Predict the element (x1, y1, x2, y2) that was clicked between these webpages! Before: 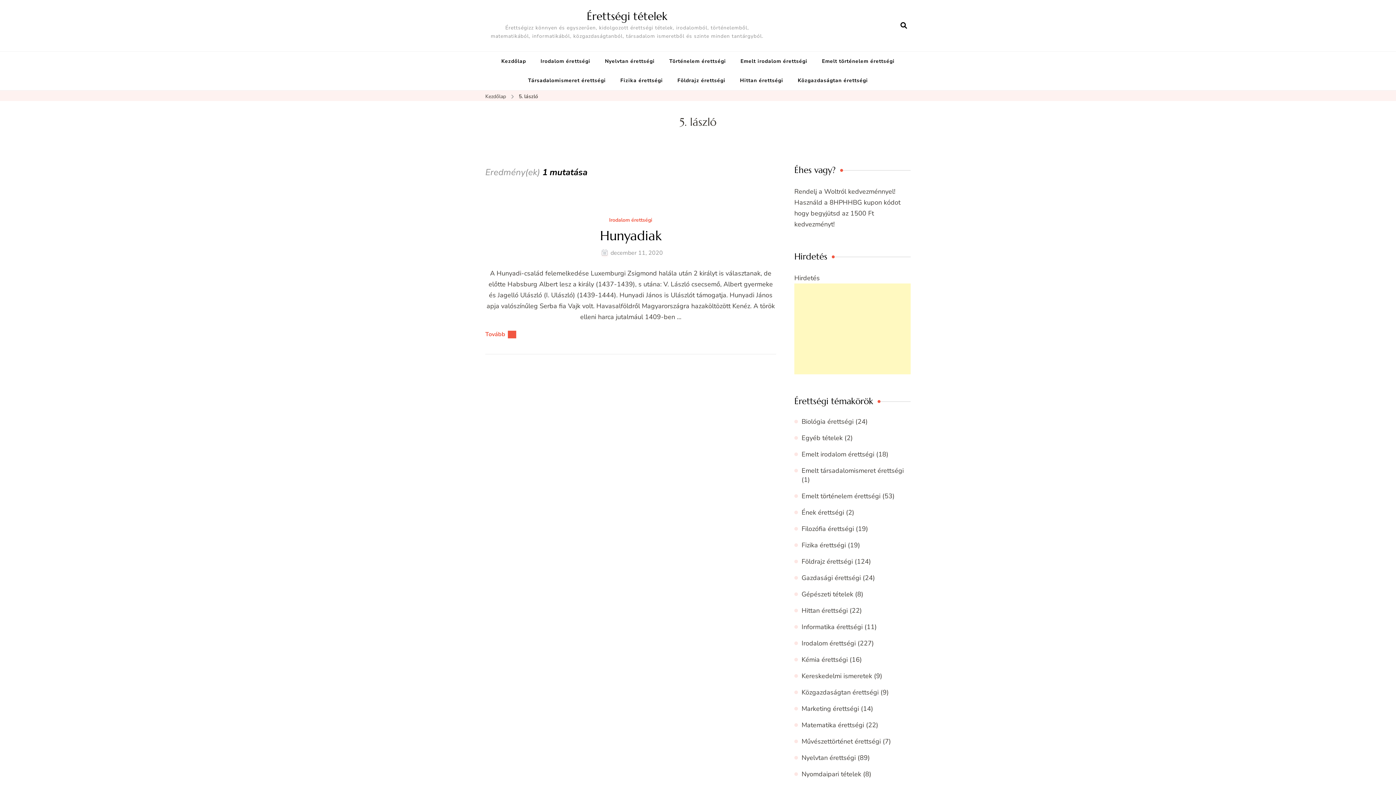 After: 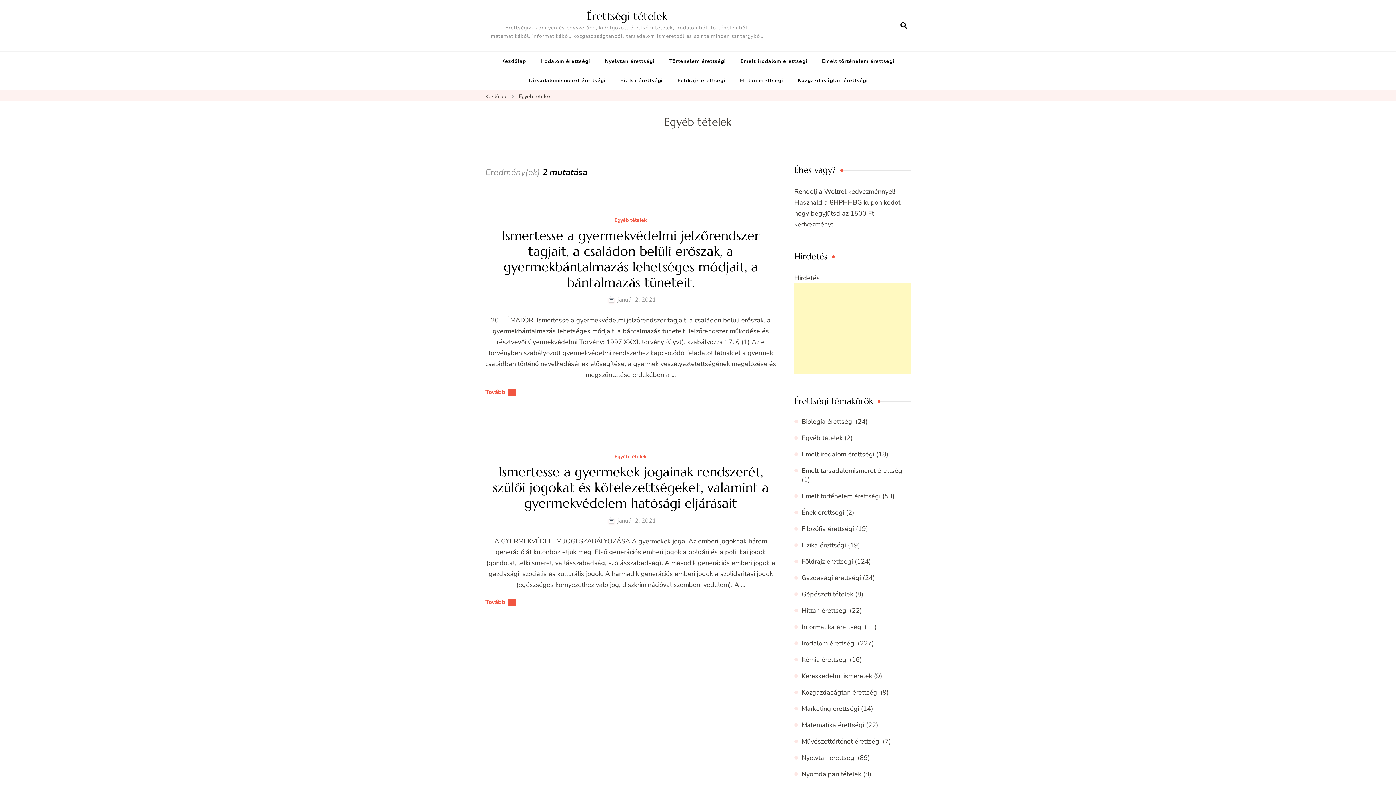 Action: bbox: (801, 433, 842, 442) label: Egyéb tételek